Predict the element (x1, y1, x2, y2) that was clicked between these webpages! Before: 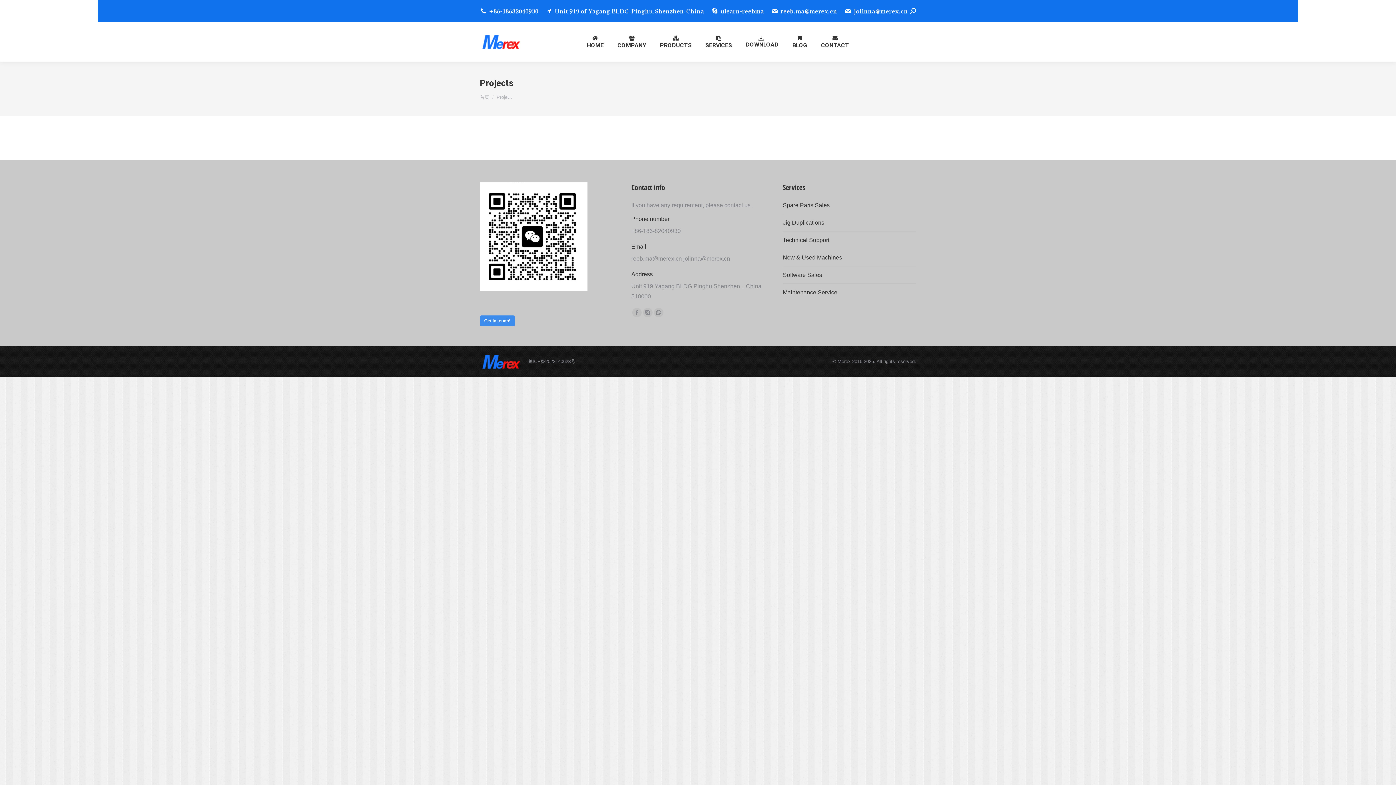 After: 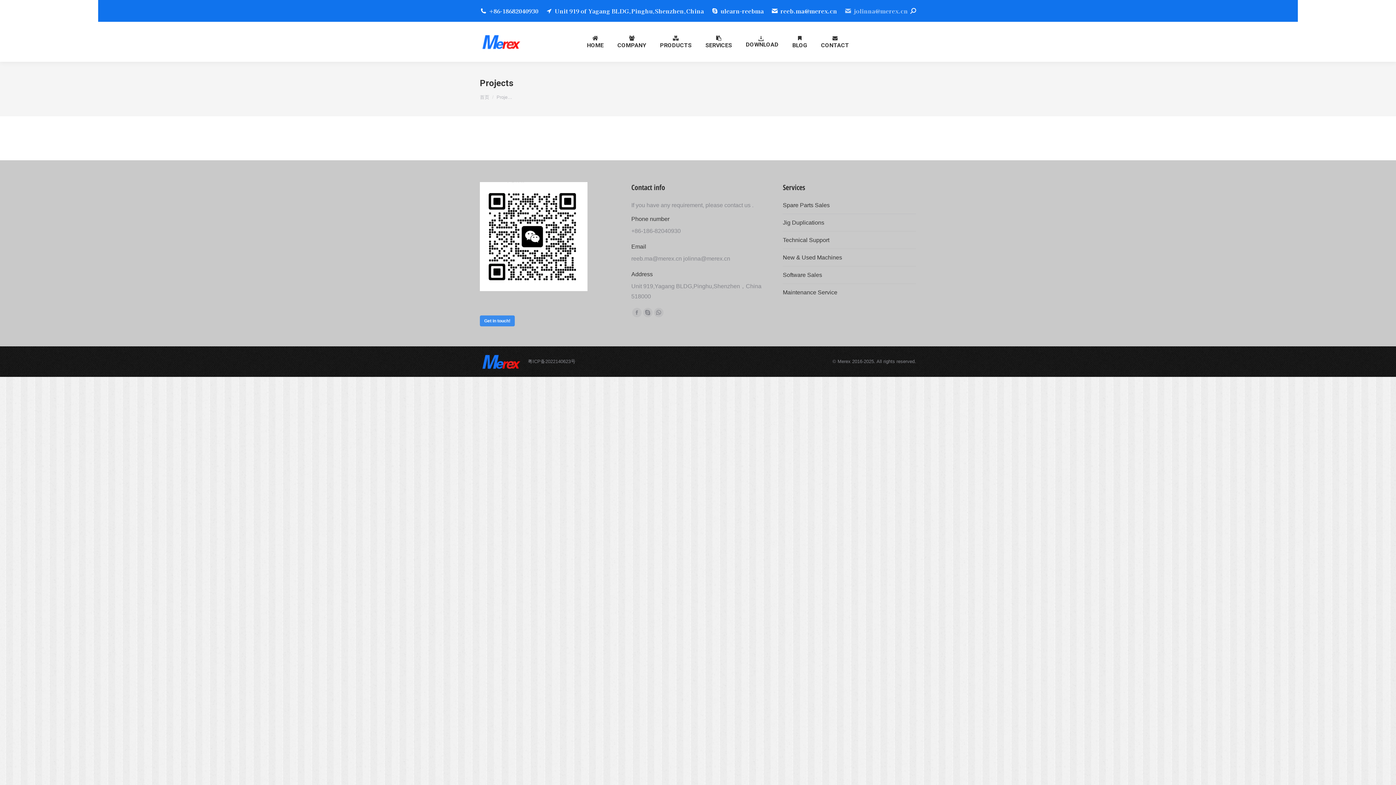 Action: bbox: (844, 6, 908, 14) label: jolinna@merex.cn